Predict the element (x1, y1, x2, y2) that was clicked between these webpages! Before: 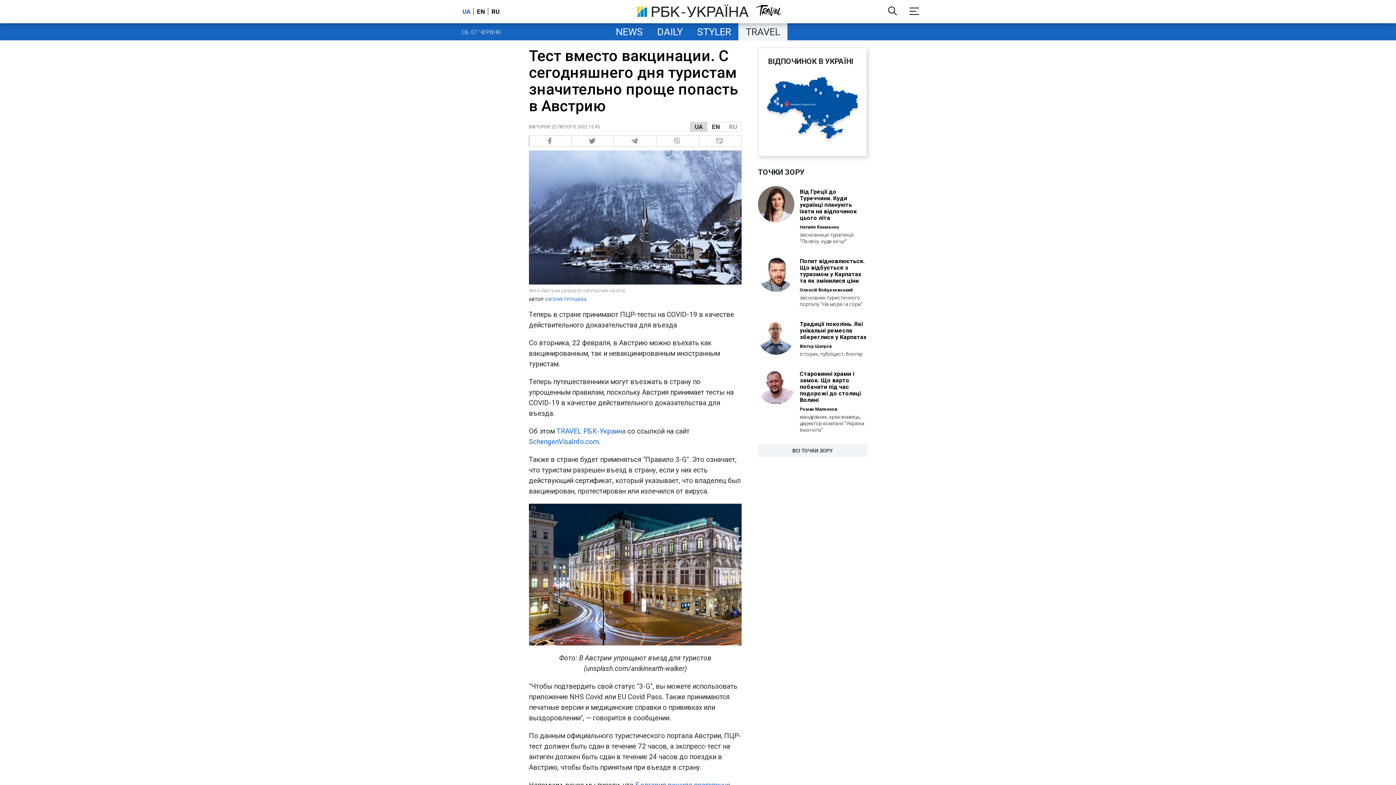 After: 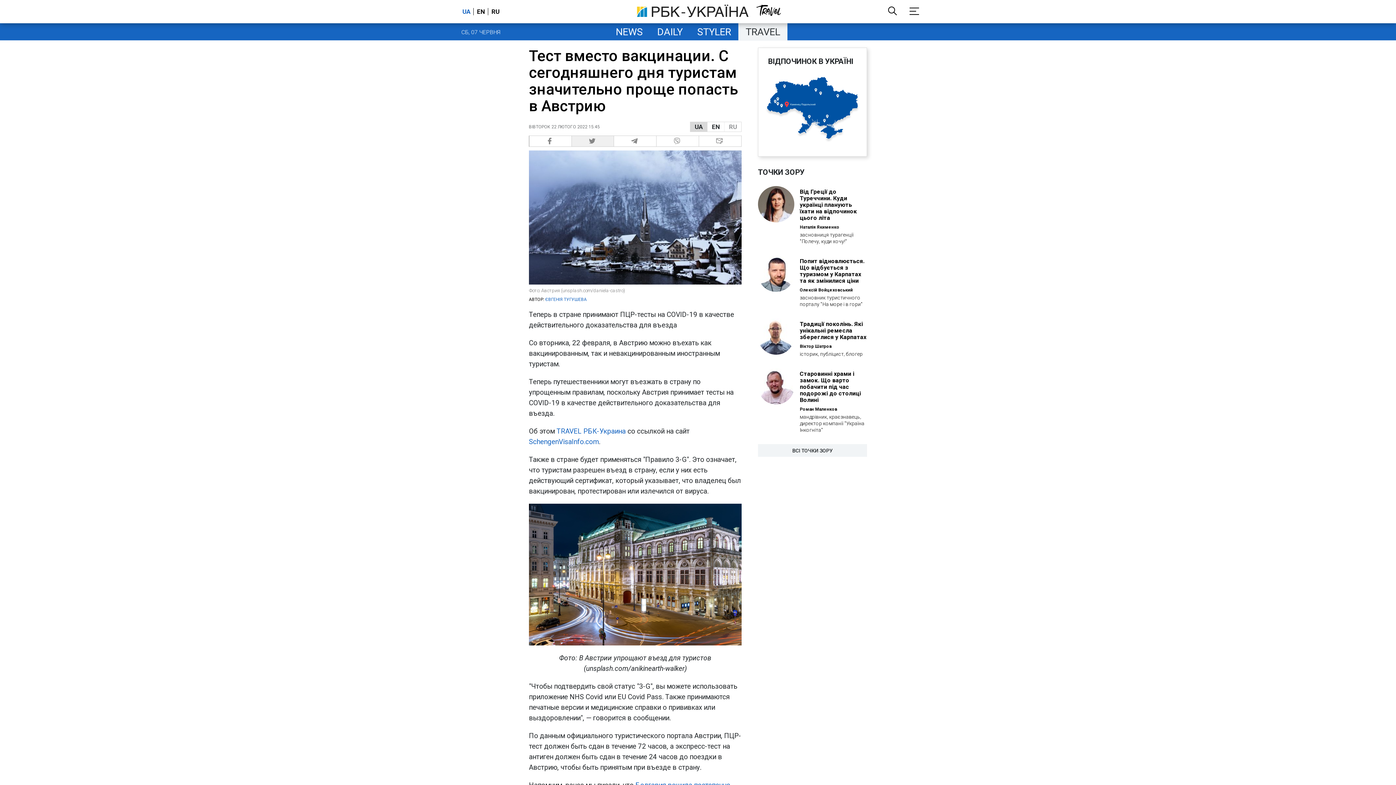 Action: label:   bbox: (571, 135, 614, 146)